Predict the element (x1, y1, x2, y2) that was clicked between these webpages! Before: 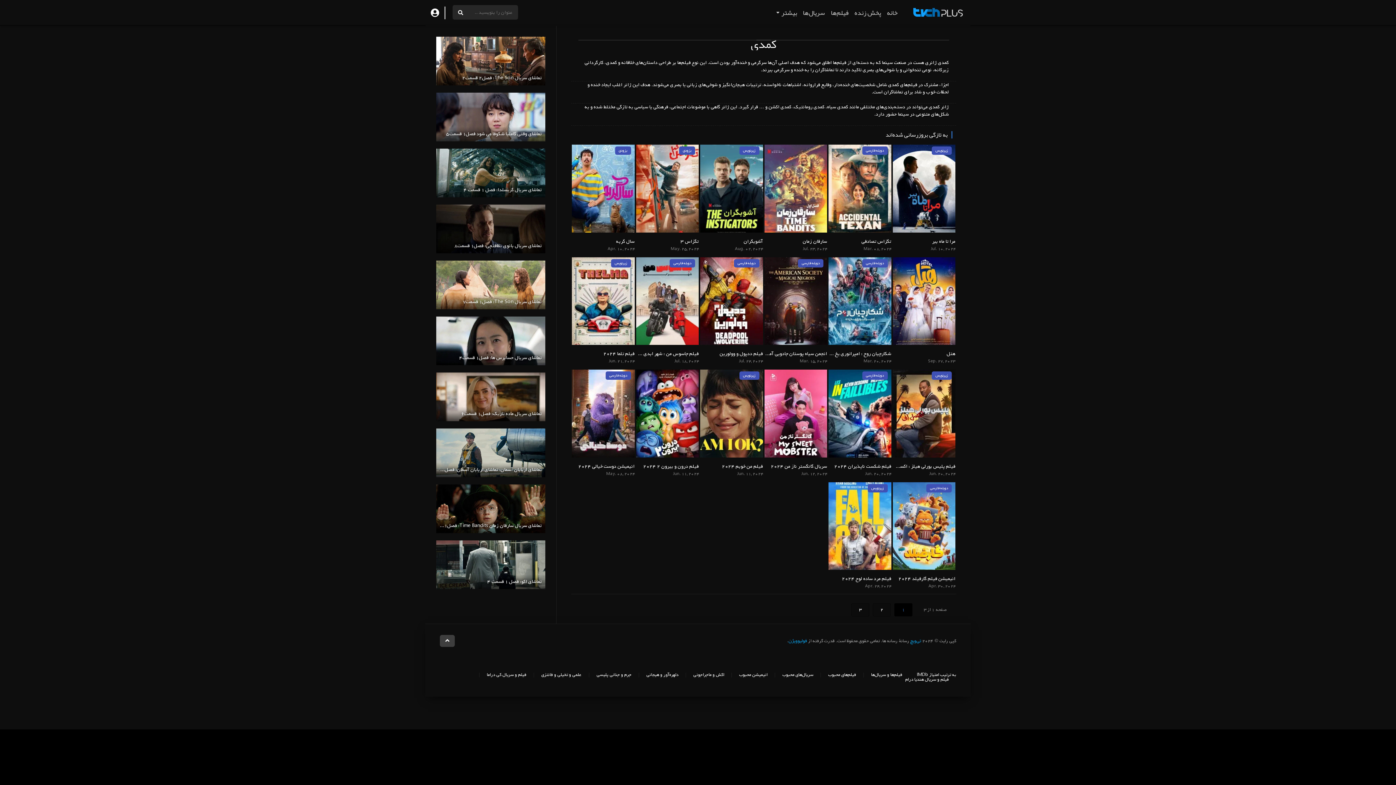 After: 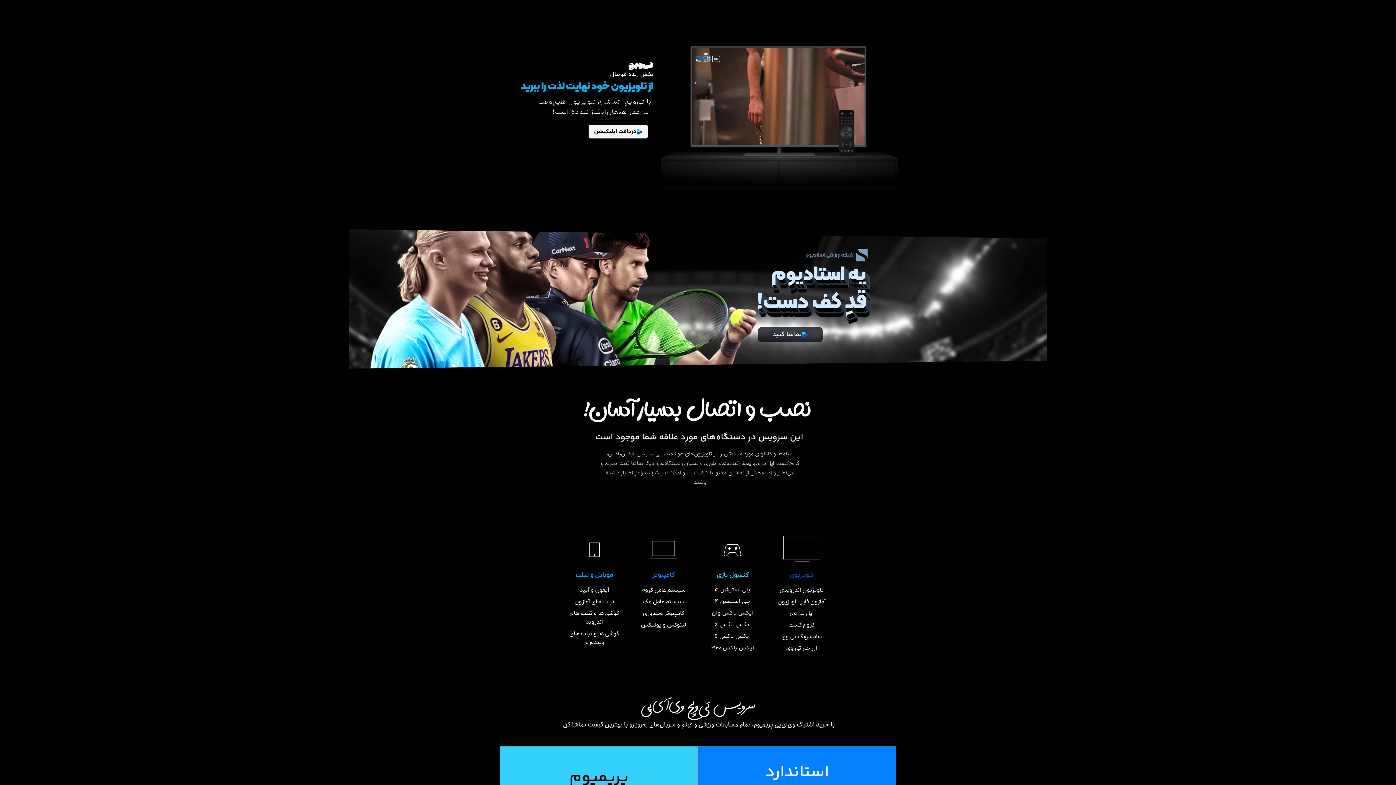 Action: bbox: (909, 636, 921, 645) label: تی‌ویچ 